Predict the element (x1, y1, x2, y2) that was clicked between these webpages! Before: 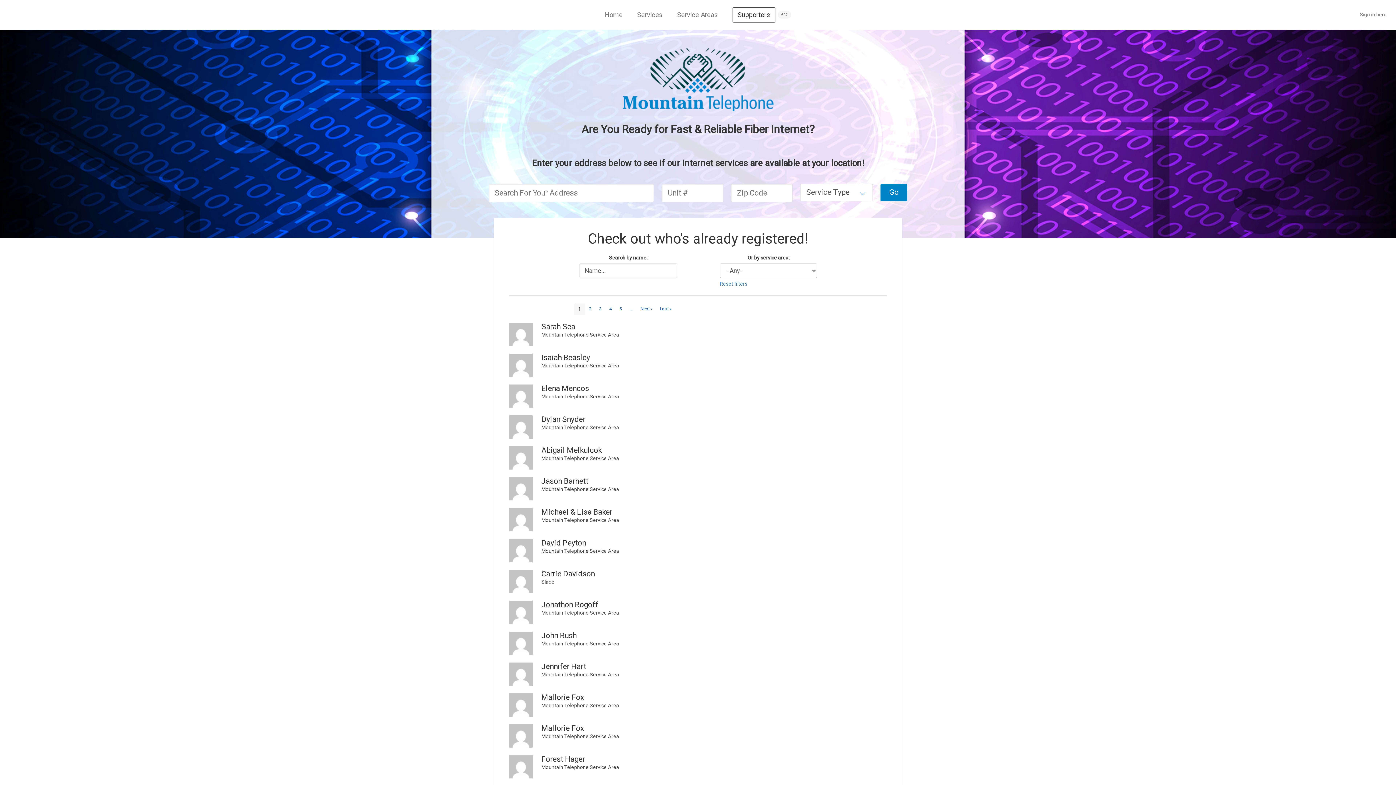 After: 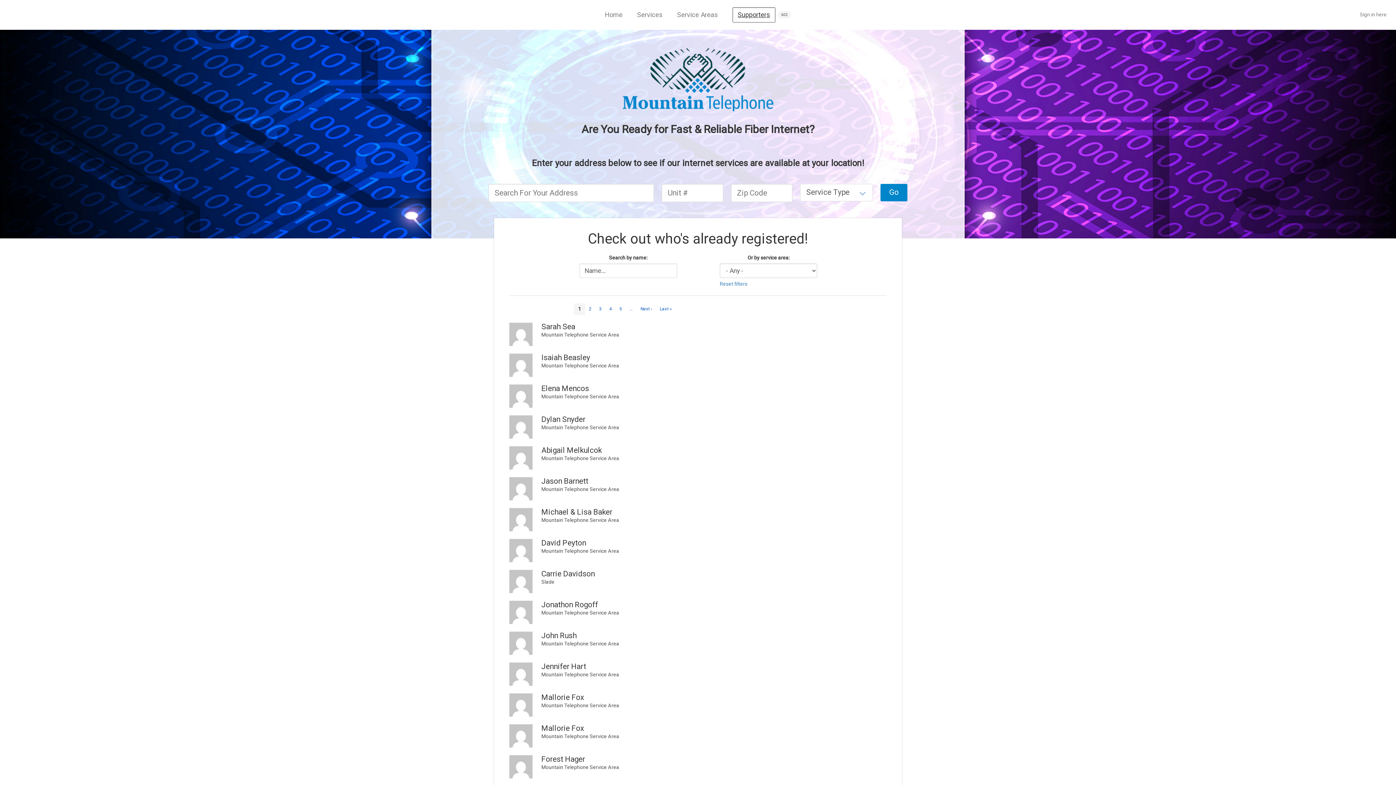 Action: bbox: (732, 7, 775, 22) label: Supporters